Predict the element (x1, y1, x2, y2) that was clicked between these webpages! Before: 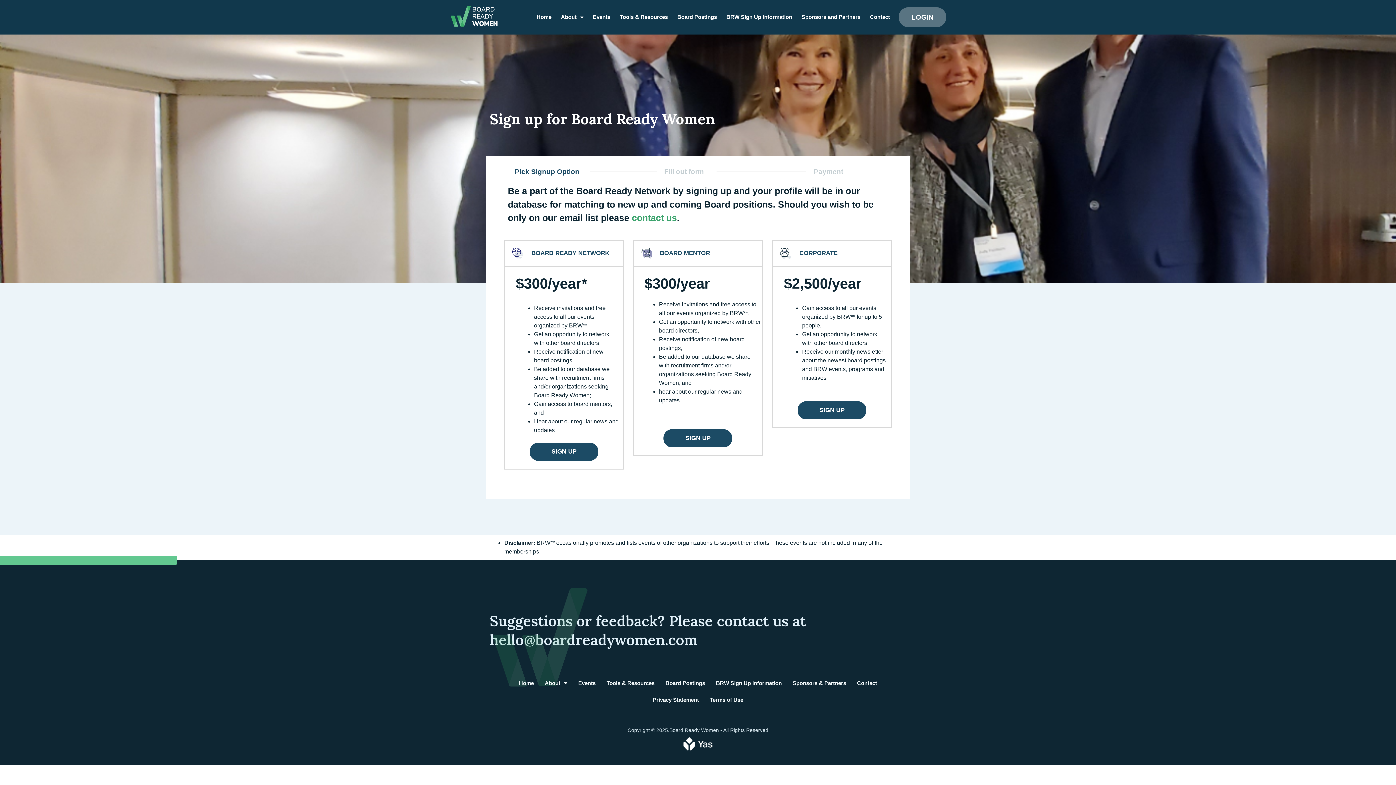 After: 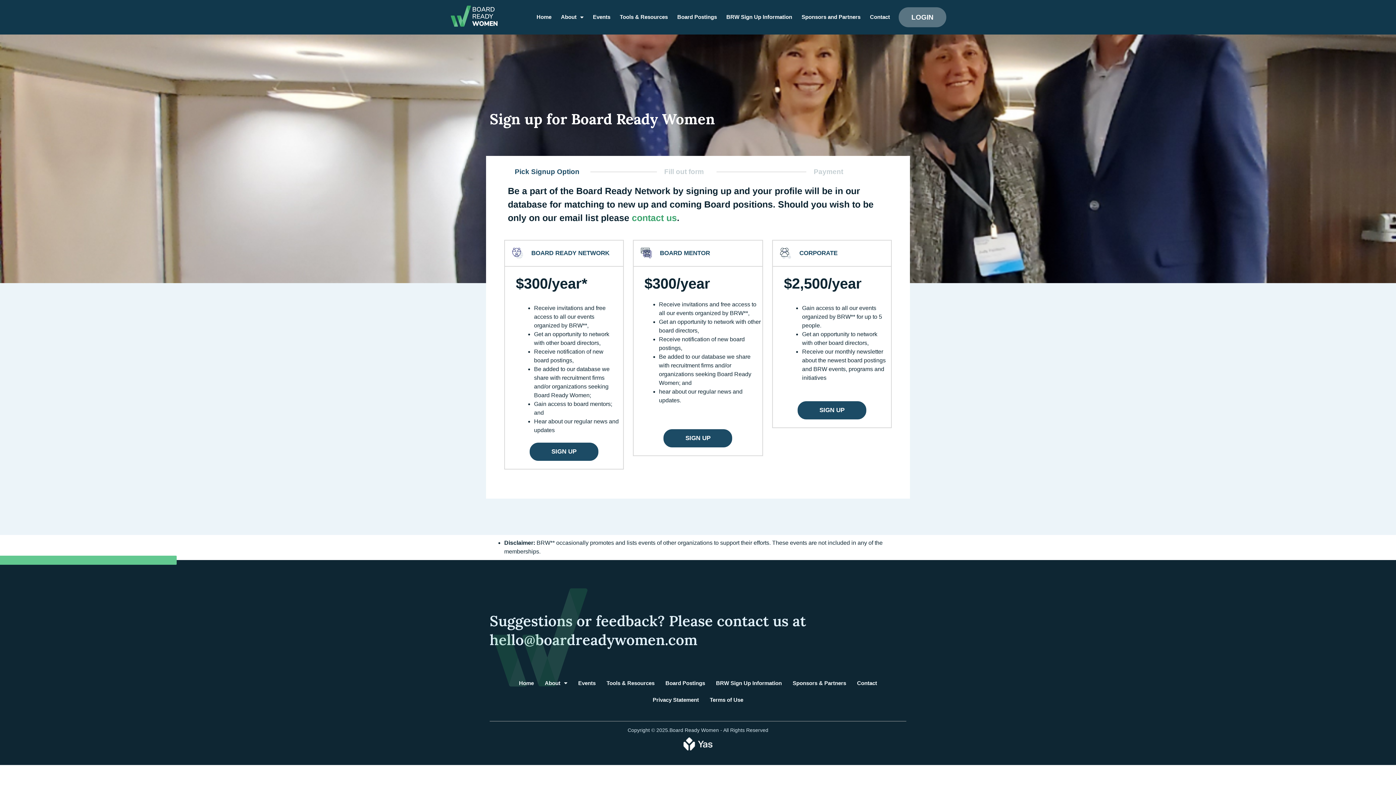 Action: bbox: (683, 740, 712, 746)